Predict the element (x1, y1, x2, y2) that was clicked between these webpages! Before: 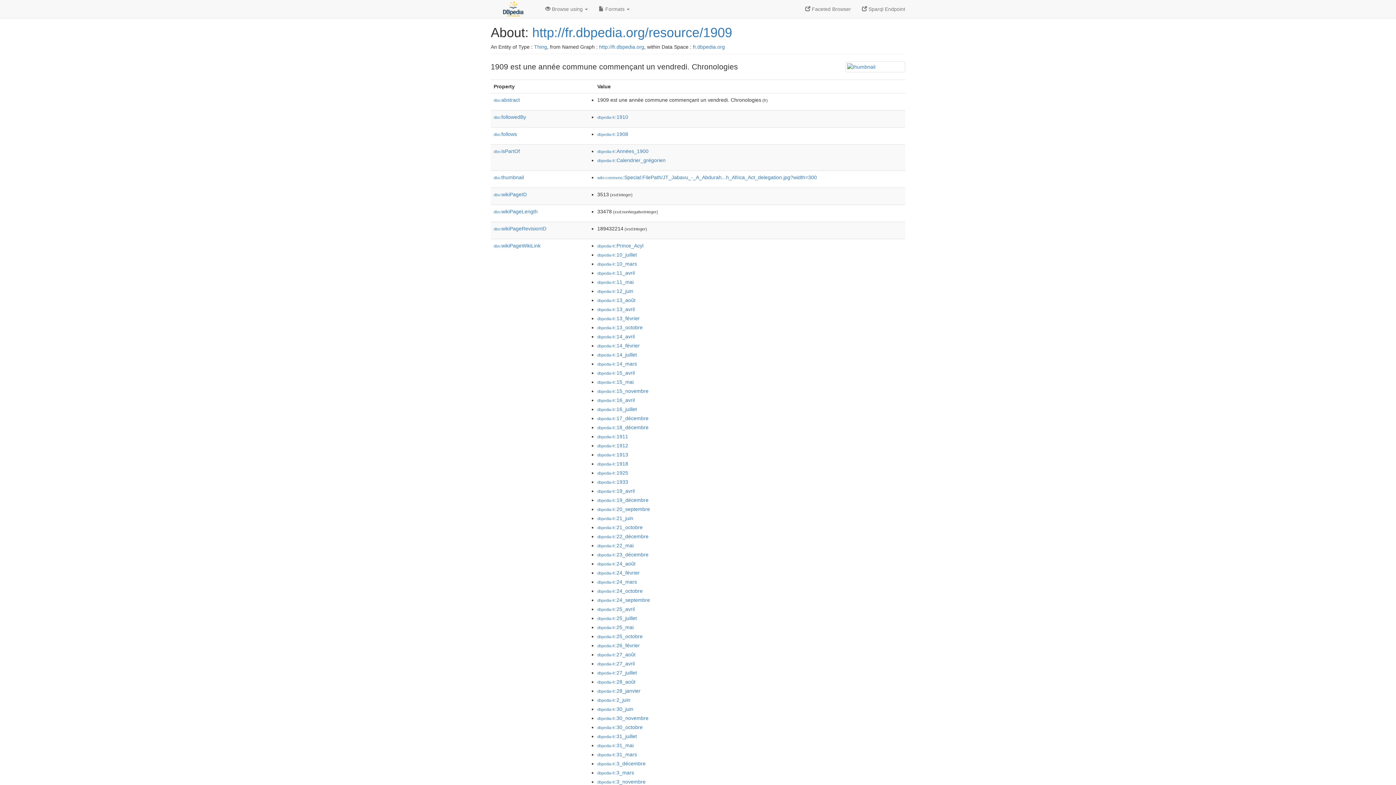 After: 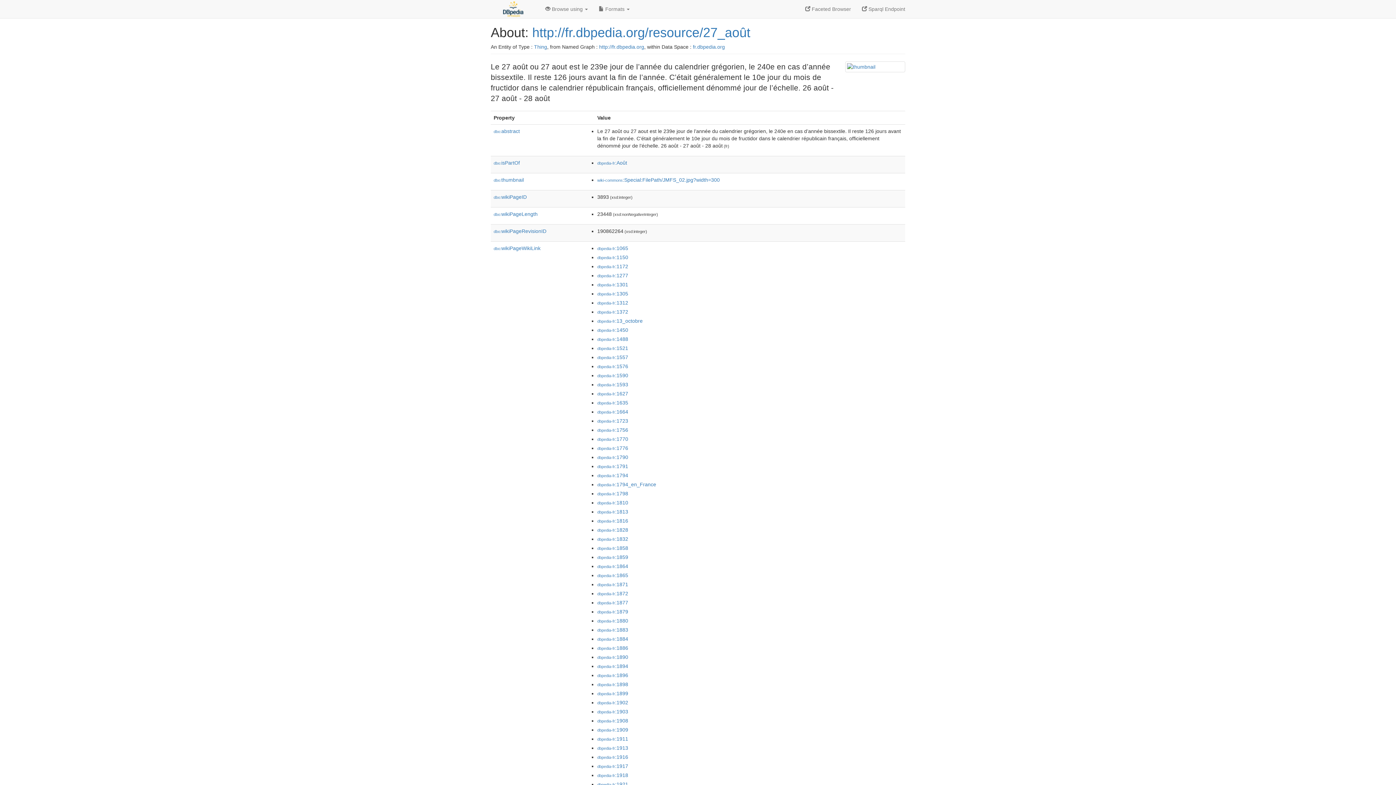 Action: bbox: (597, 652, 635, 657) label: dbpedia-fr:27_août